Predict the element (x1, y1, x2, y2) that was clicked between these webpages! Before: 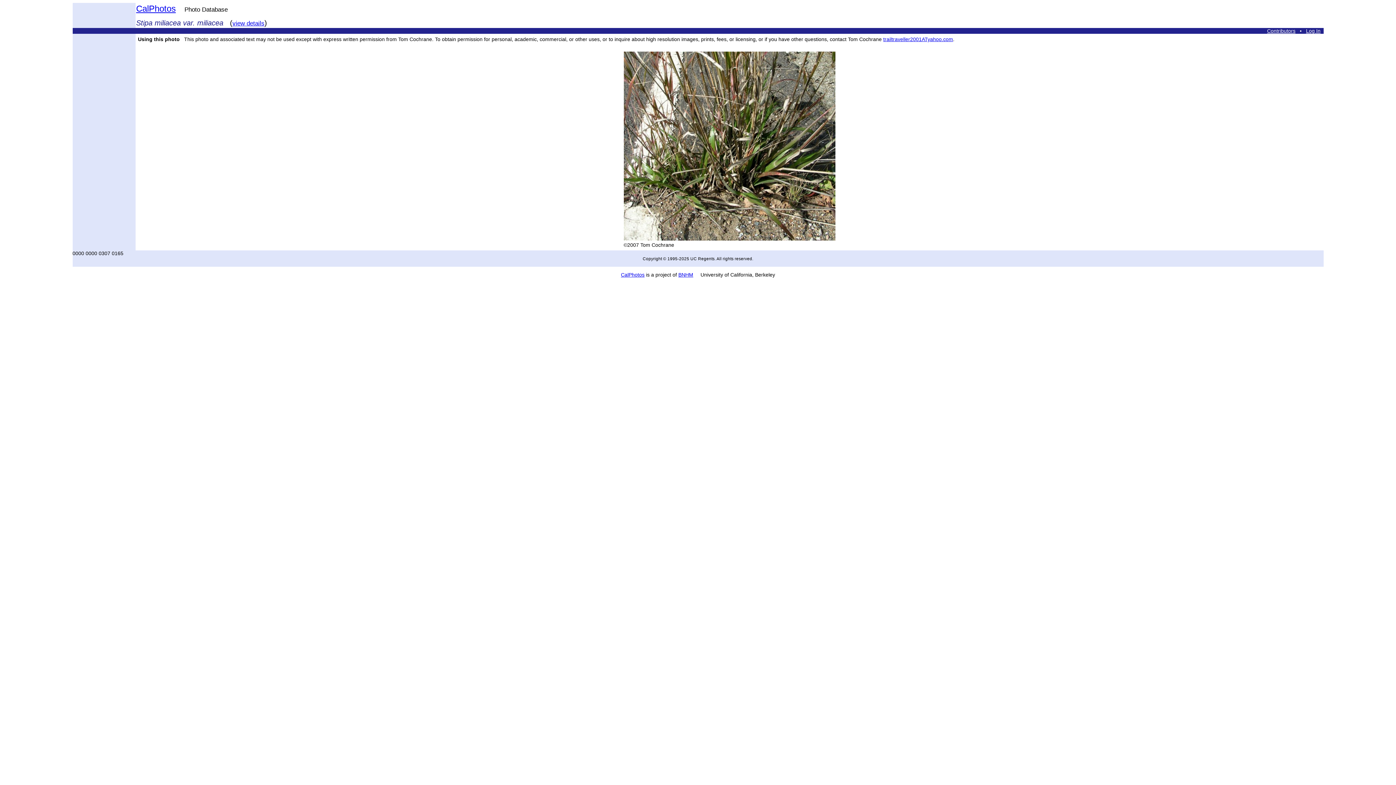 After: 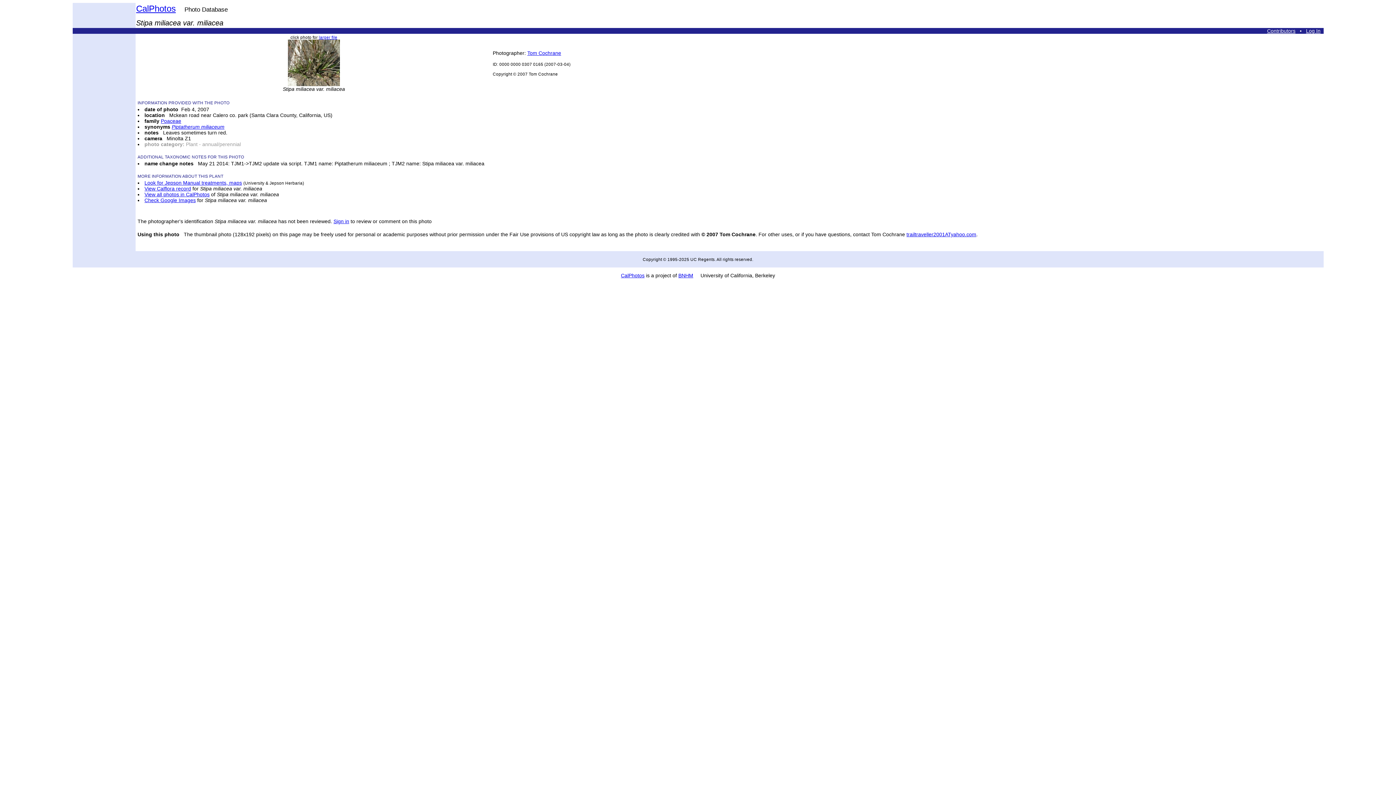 Action: bbox: (232, 18, 264, 26) label: view details